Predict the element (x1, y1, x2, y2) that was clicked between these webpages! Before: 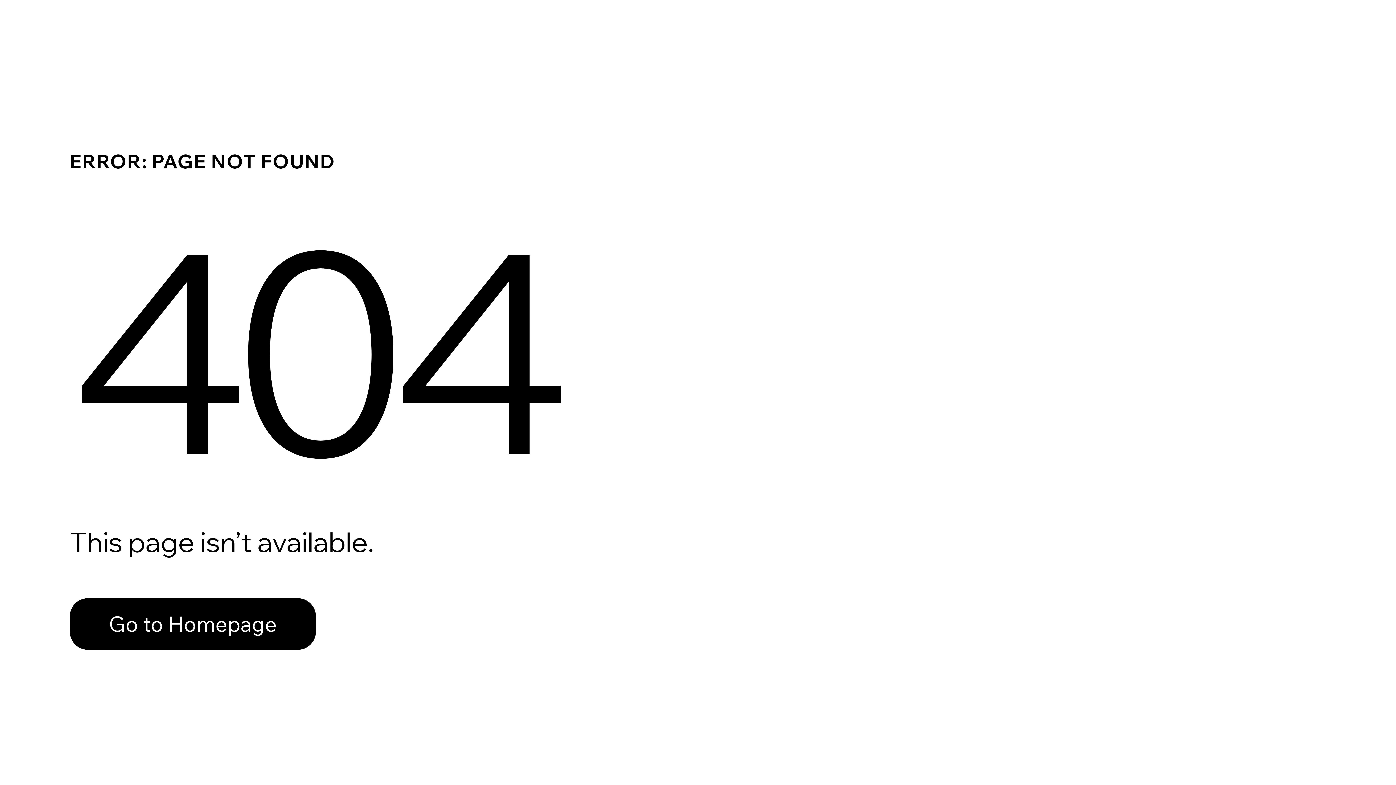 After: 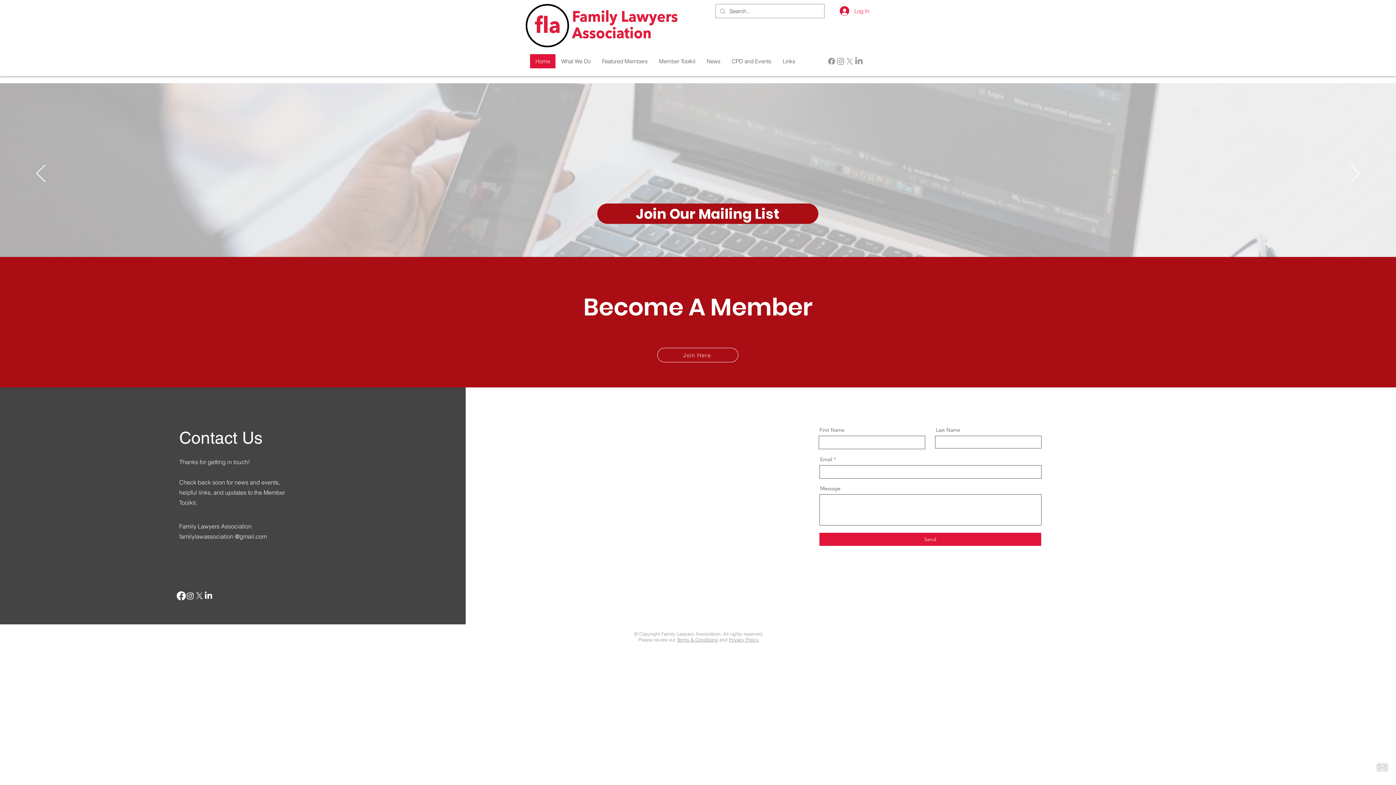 Action: bbox: (69, 582, 768, 659) label: Go to Homepage